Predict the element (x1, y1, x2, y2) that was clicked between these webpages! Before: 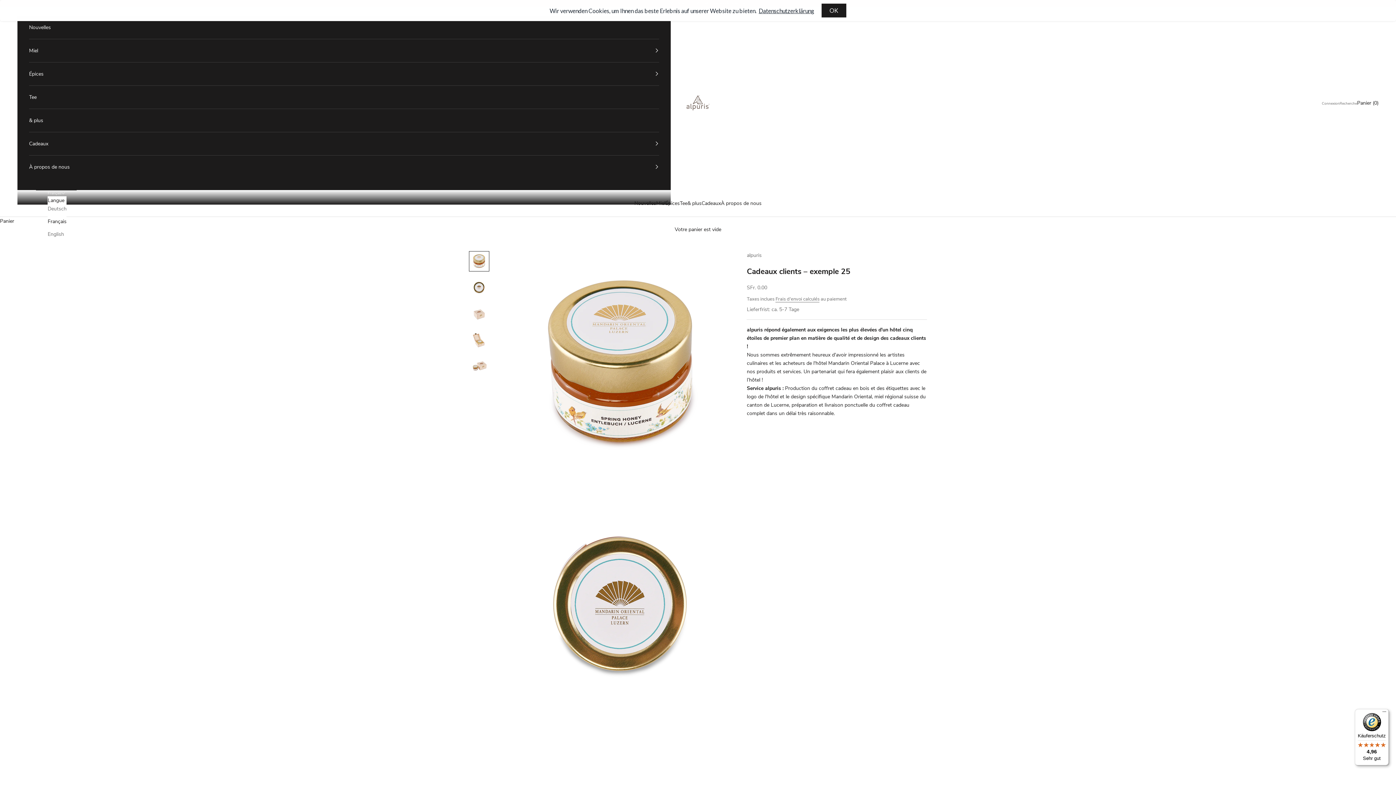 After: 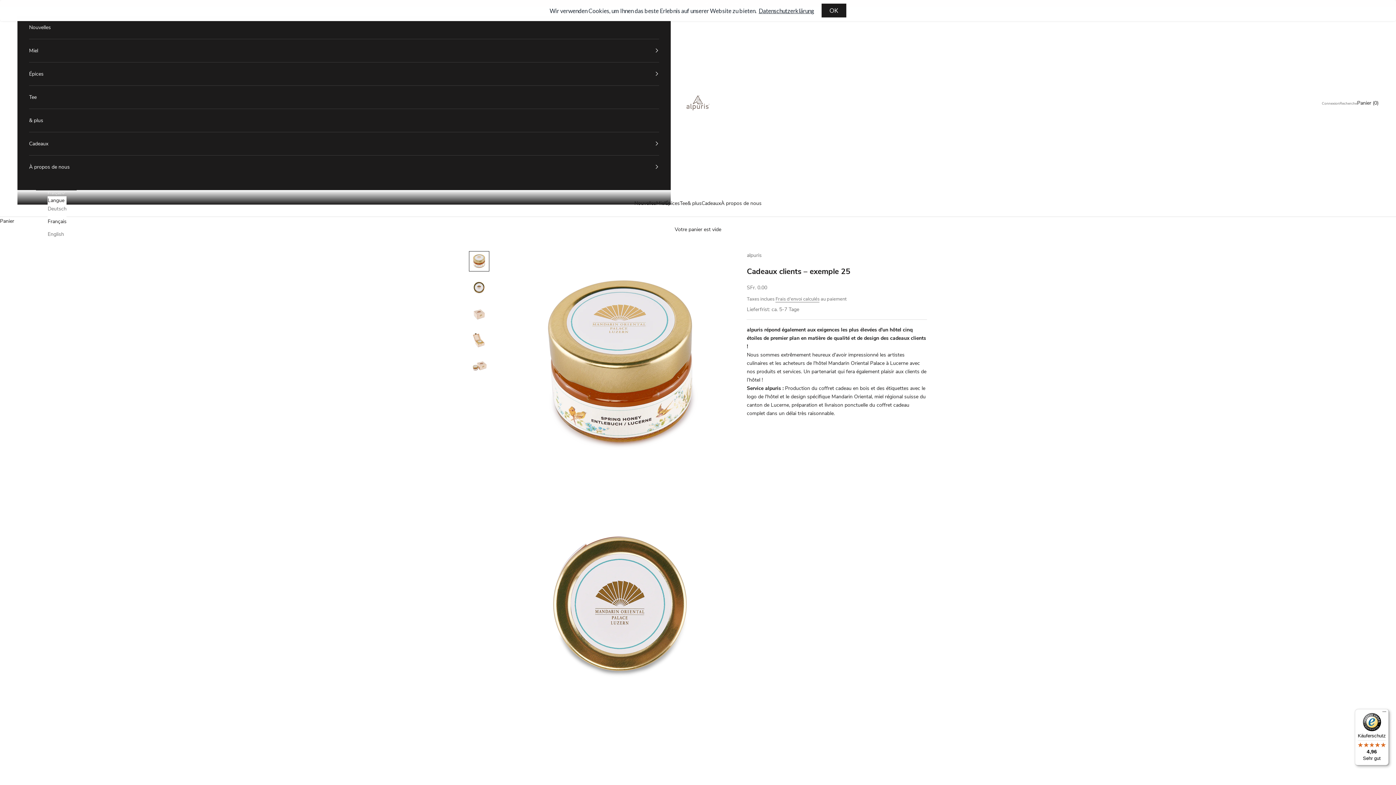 Action: bbox: (47, 217, 66, 225) label: Français